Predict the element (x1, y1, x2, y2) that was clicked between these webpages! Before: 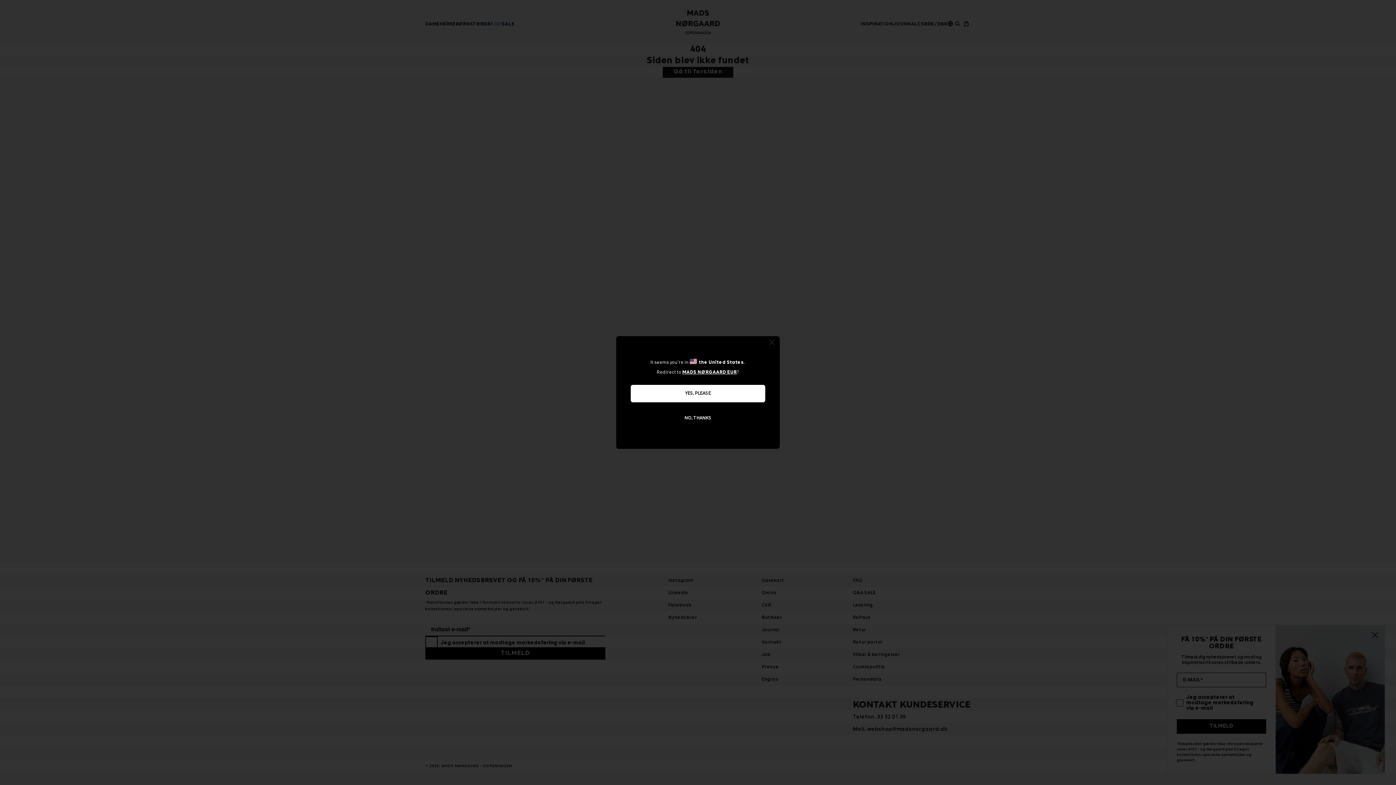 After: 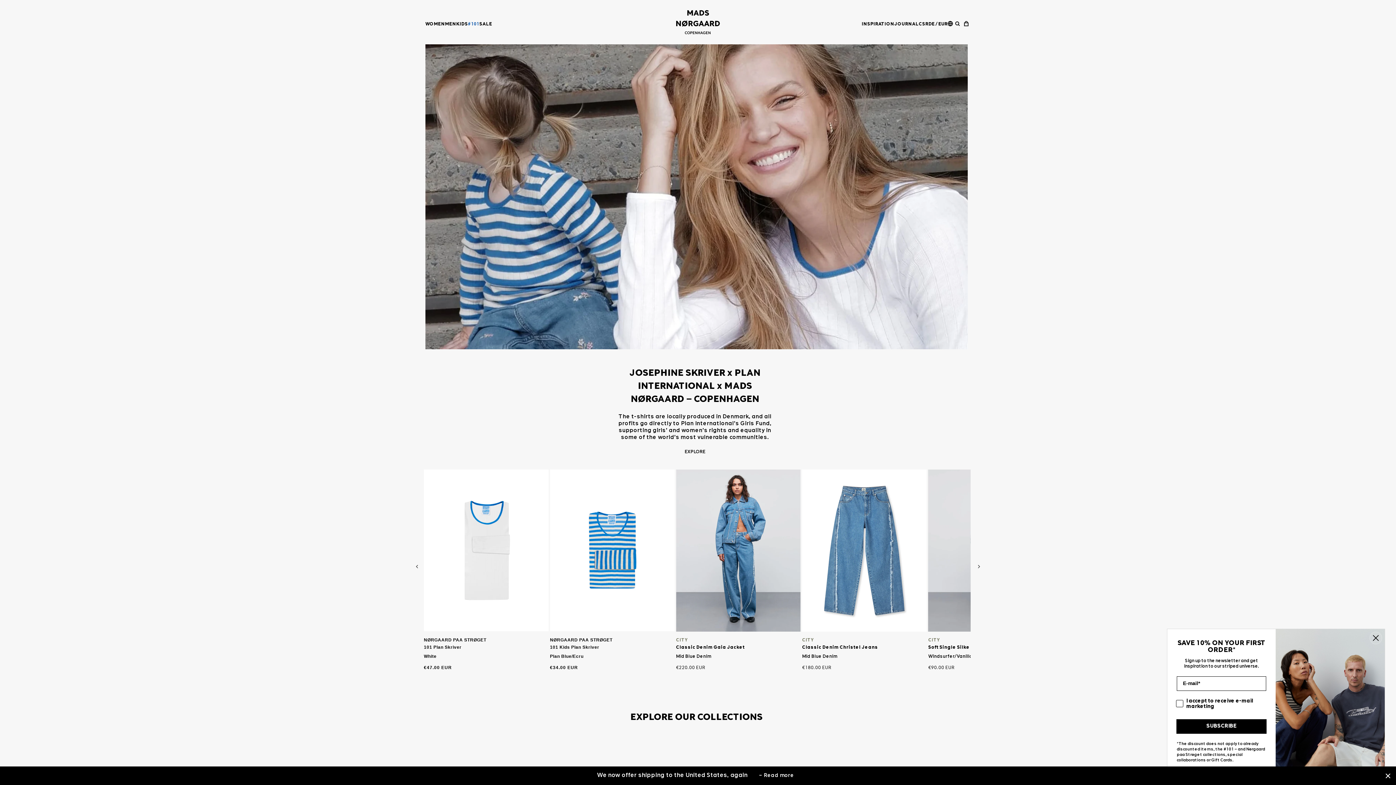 Action: label: YES, PLEASE bbox: (630, 385, 765, 402)